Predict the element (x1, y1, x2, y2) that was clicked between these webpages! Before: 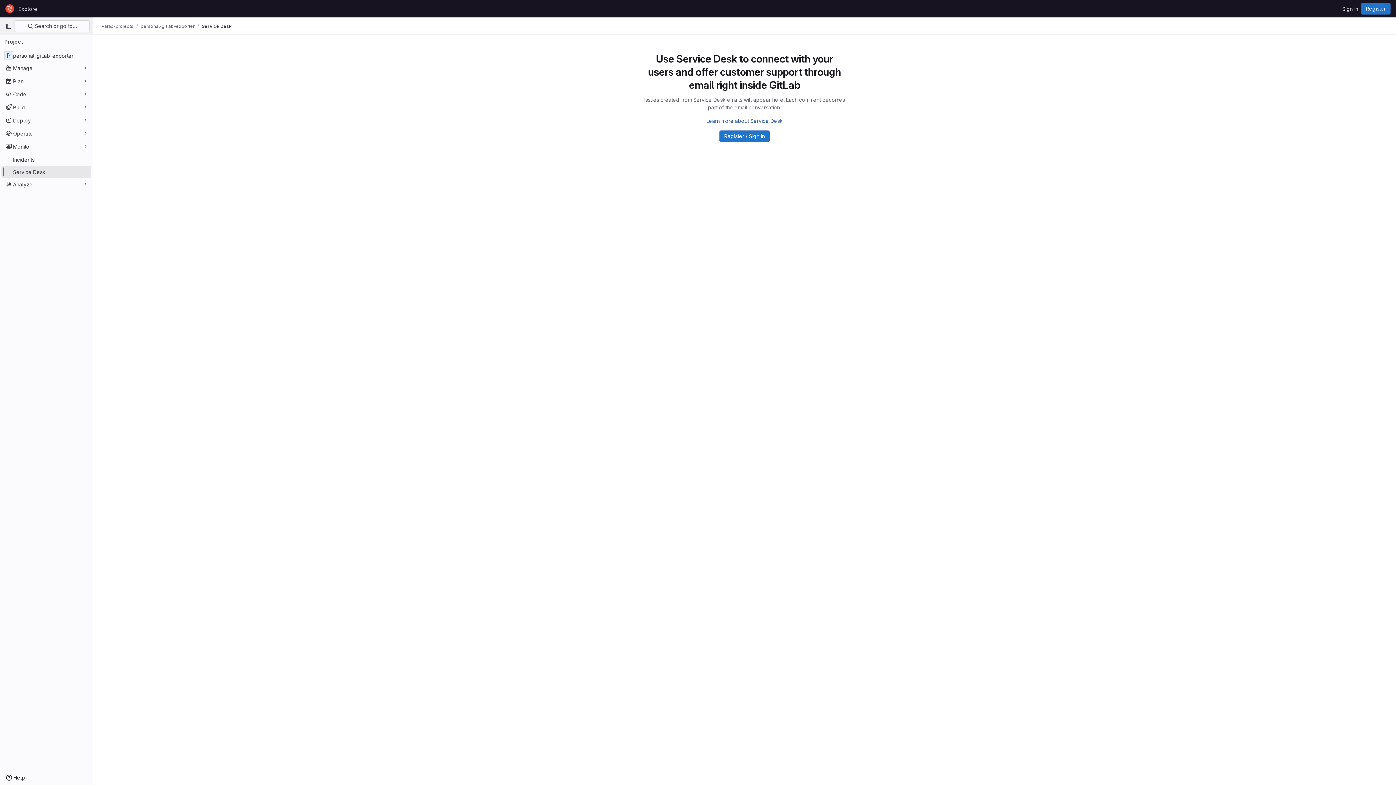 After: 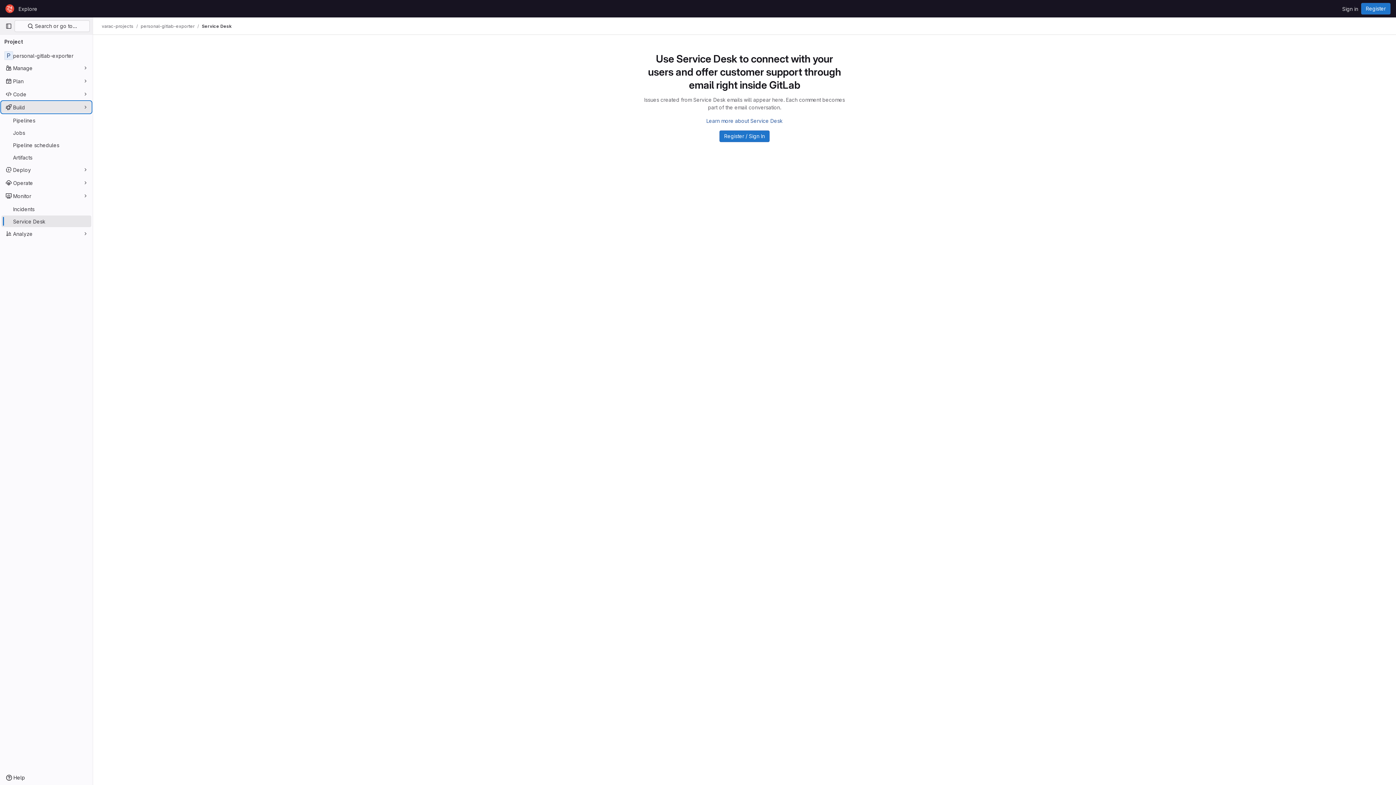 Action: bbox: (1, 101, 91, 113) label: Build